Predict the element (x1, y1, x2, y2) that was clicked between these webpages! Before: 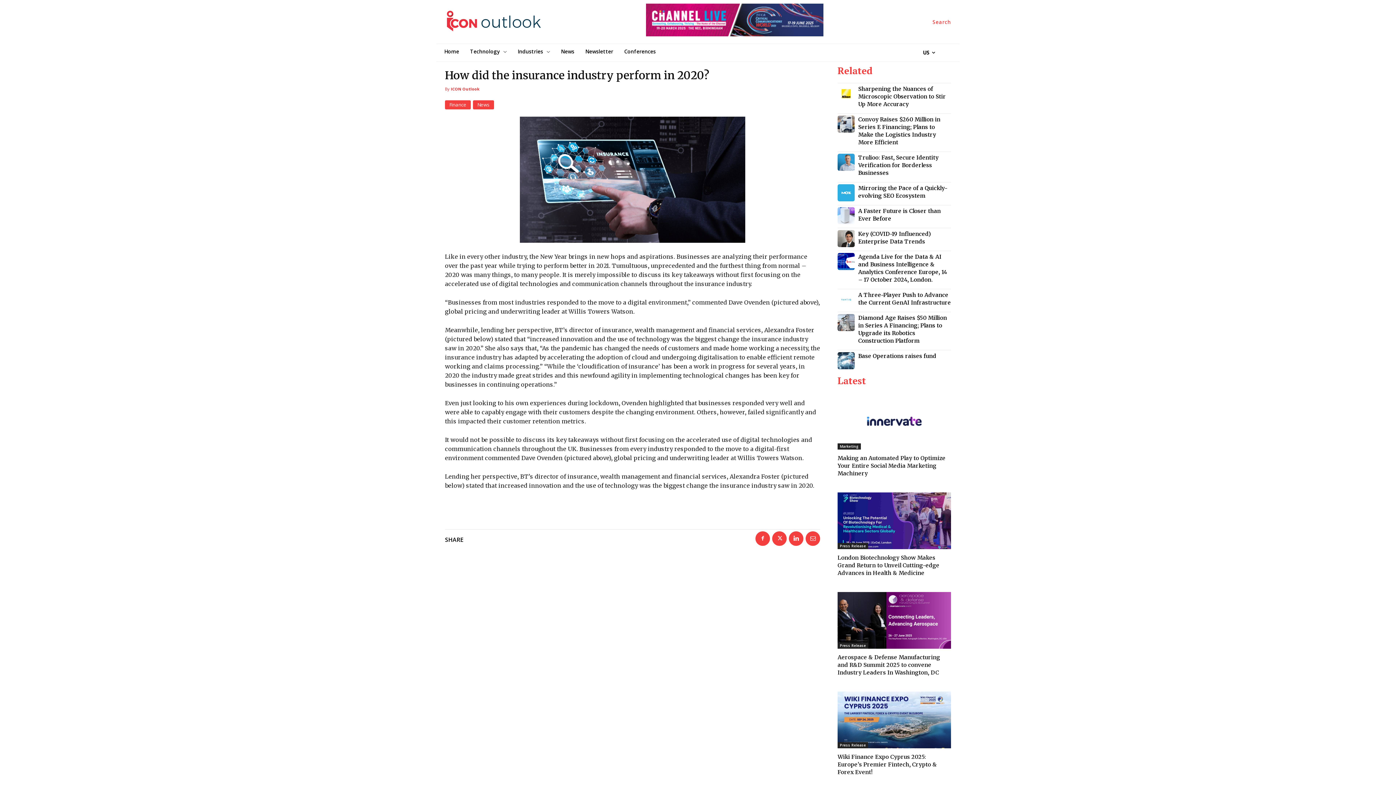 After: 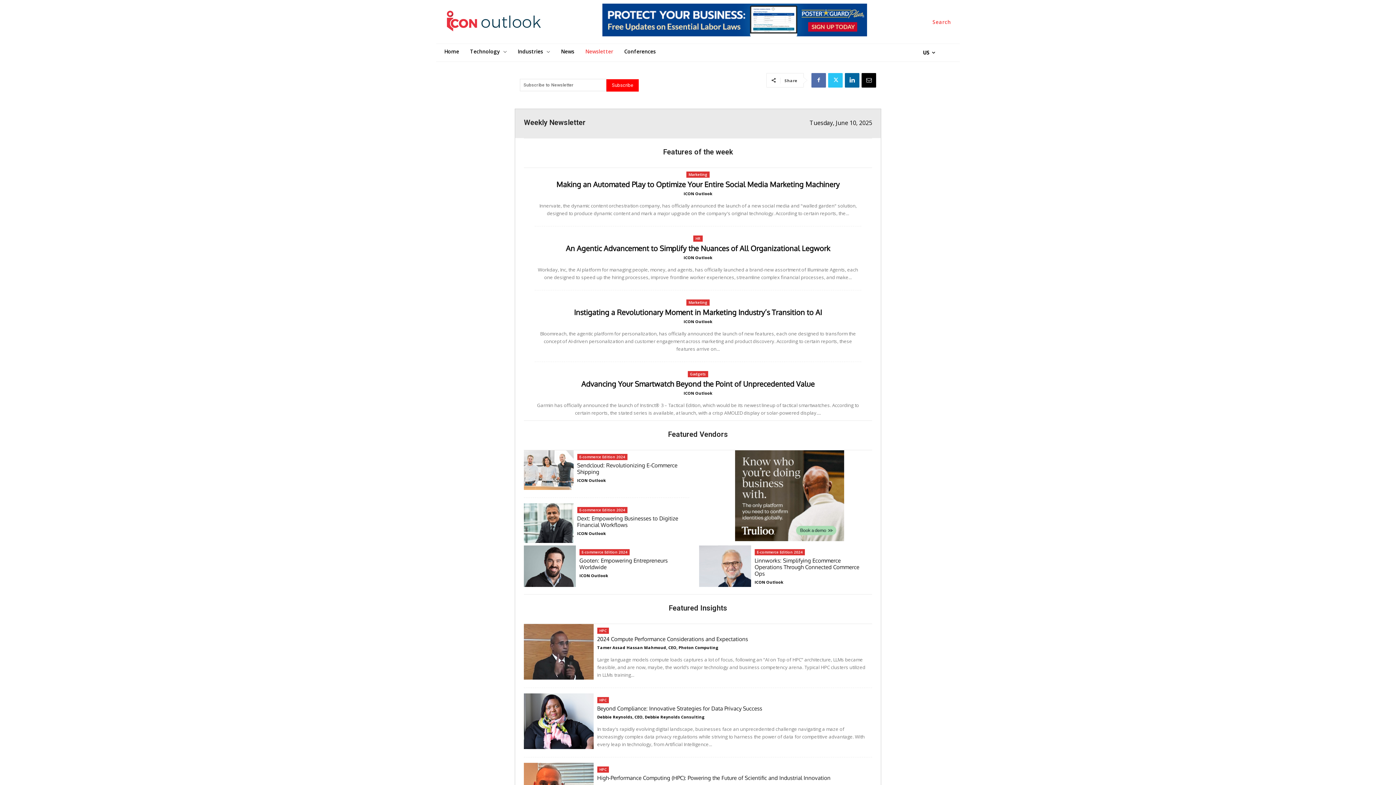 Action: label: Newsletter bbox: (581, 44, 617, 59)